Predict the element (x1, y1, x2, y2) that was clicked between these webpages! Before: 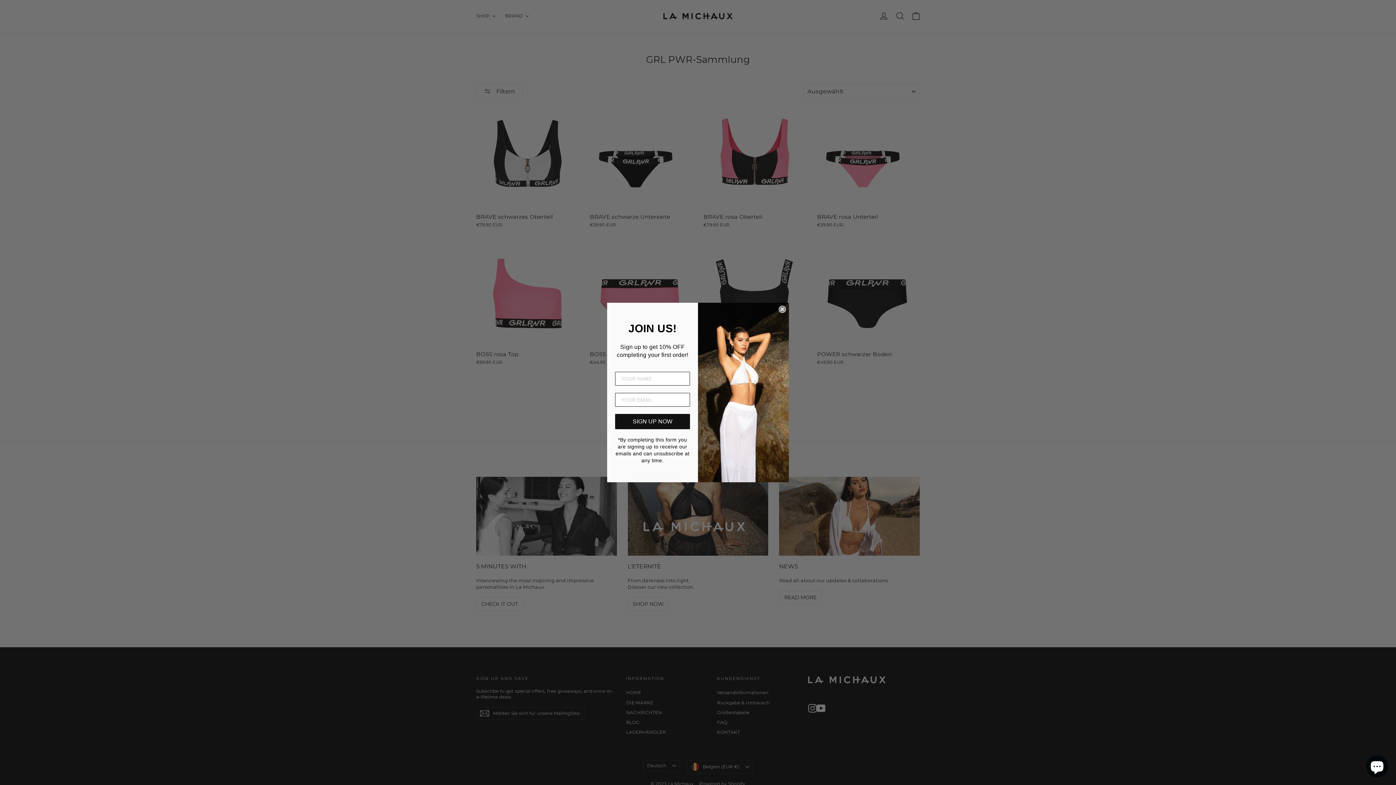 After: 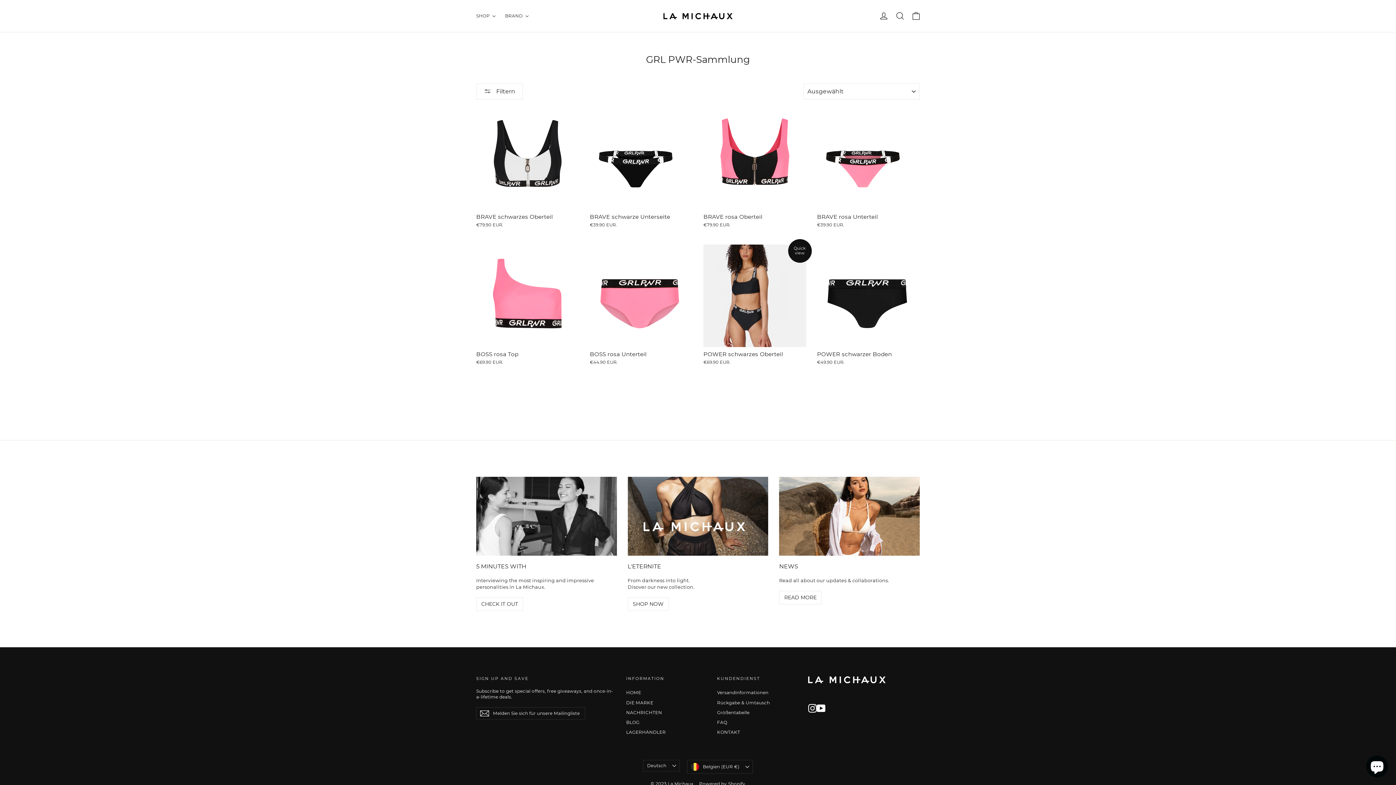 Action: label: Close dialog bbox: (778, 305, 786, 313)